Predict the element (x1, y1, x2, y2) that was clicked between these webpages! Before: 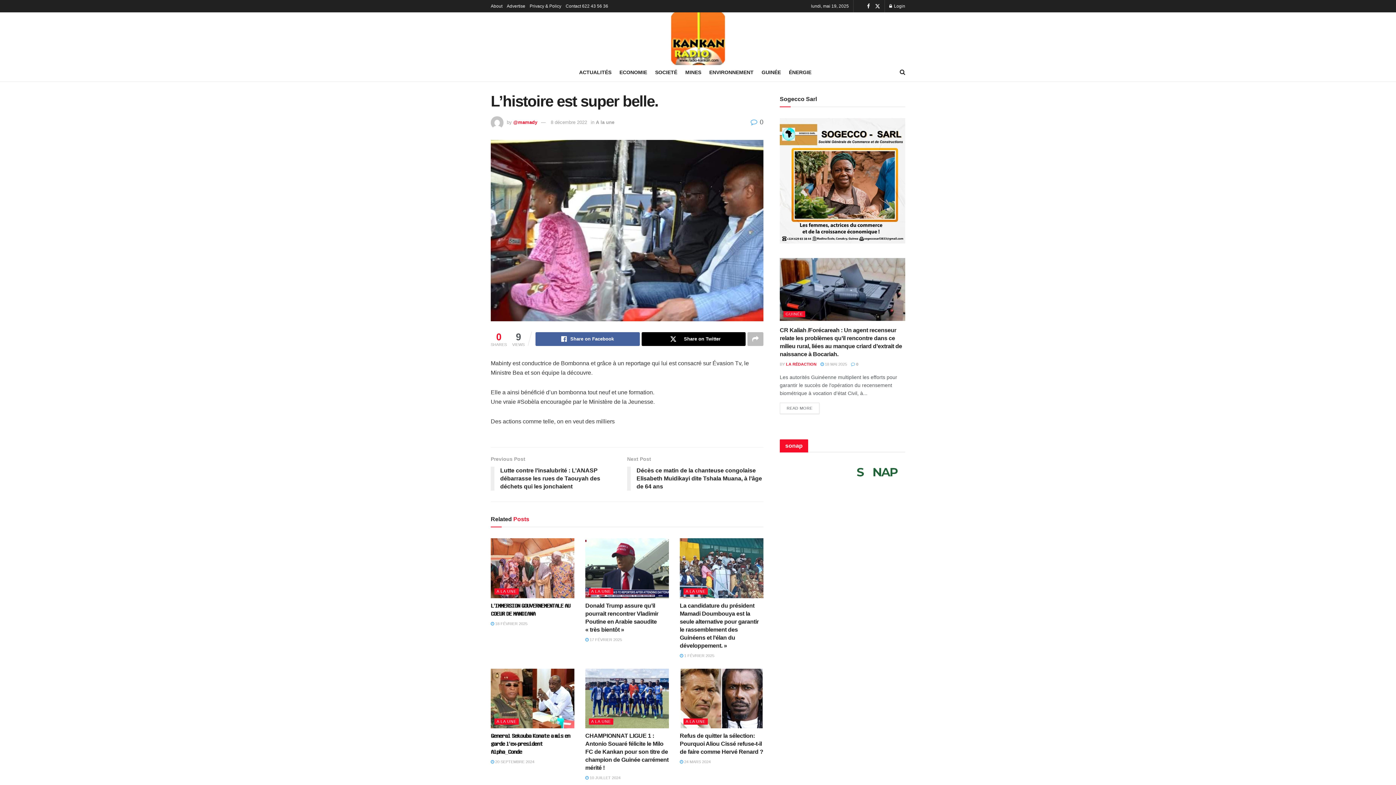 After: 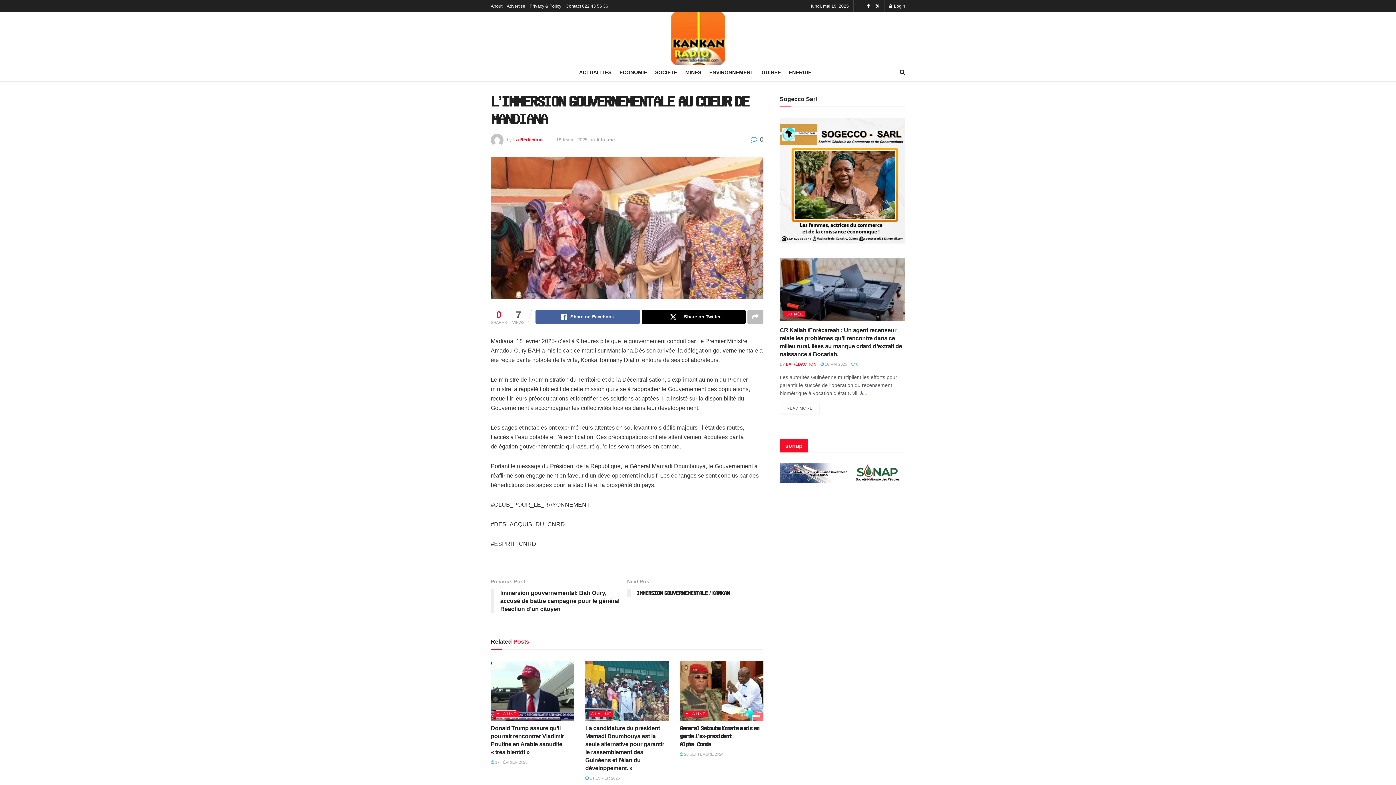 Action: bbox: (490, 538, 574, 598)